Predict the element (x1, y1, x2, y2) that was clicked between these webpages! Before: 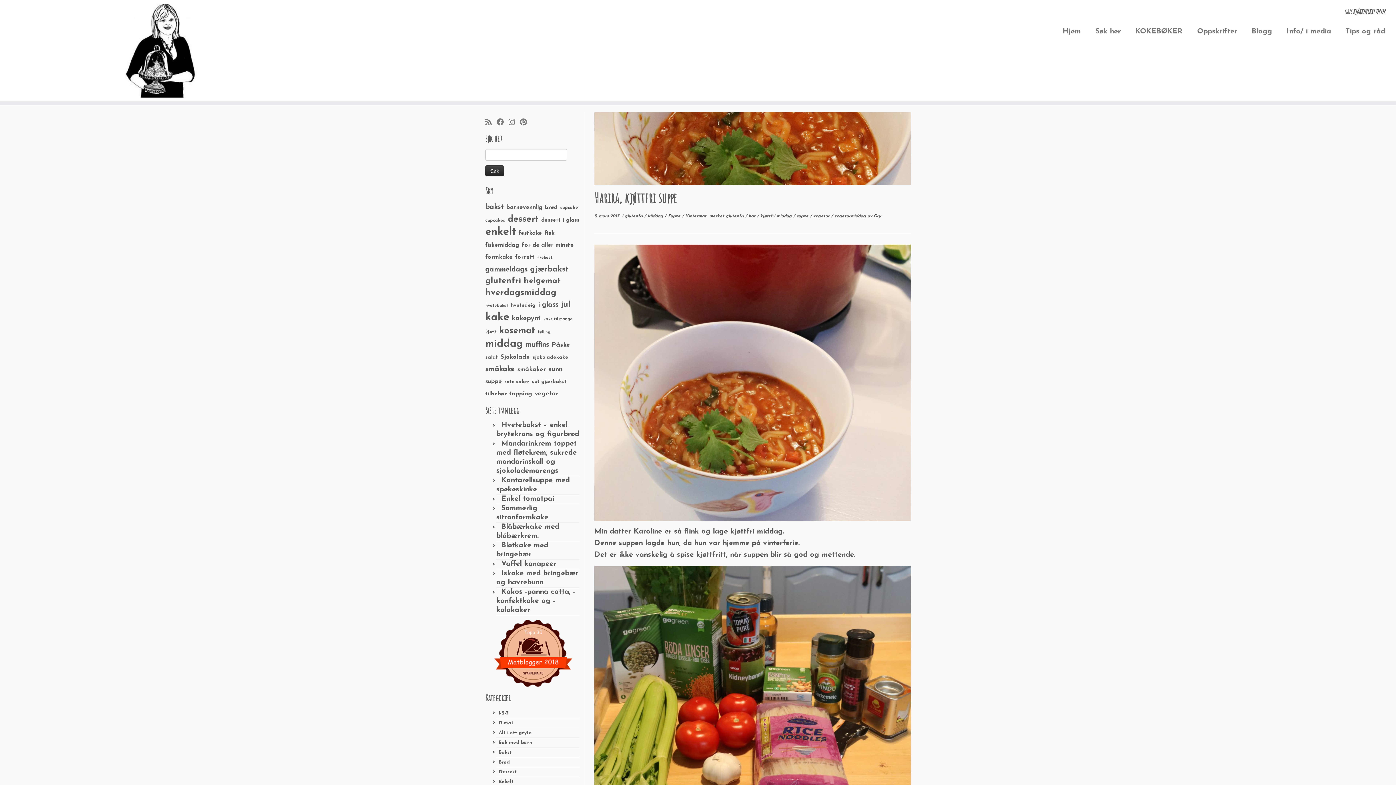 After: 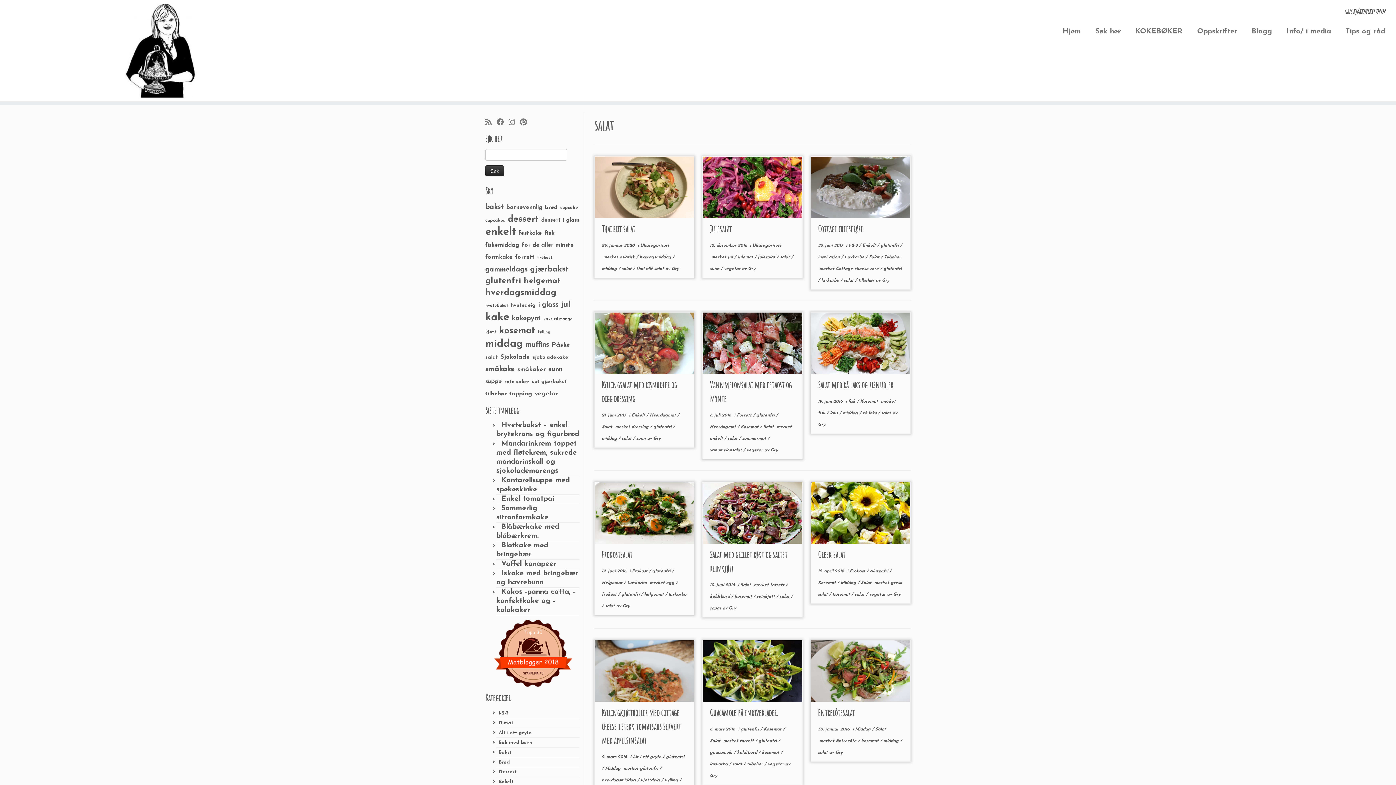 Action: label: salat (30 elementer) bbox: (485, 354, 498, 360)